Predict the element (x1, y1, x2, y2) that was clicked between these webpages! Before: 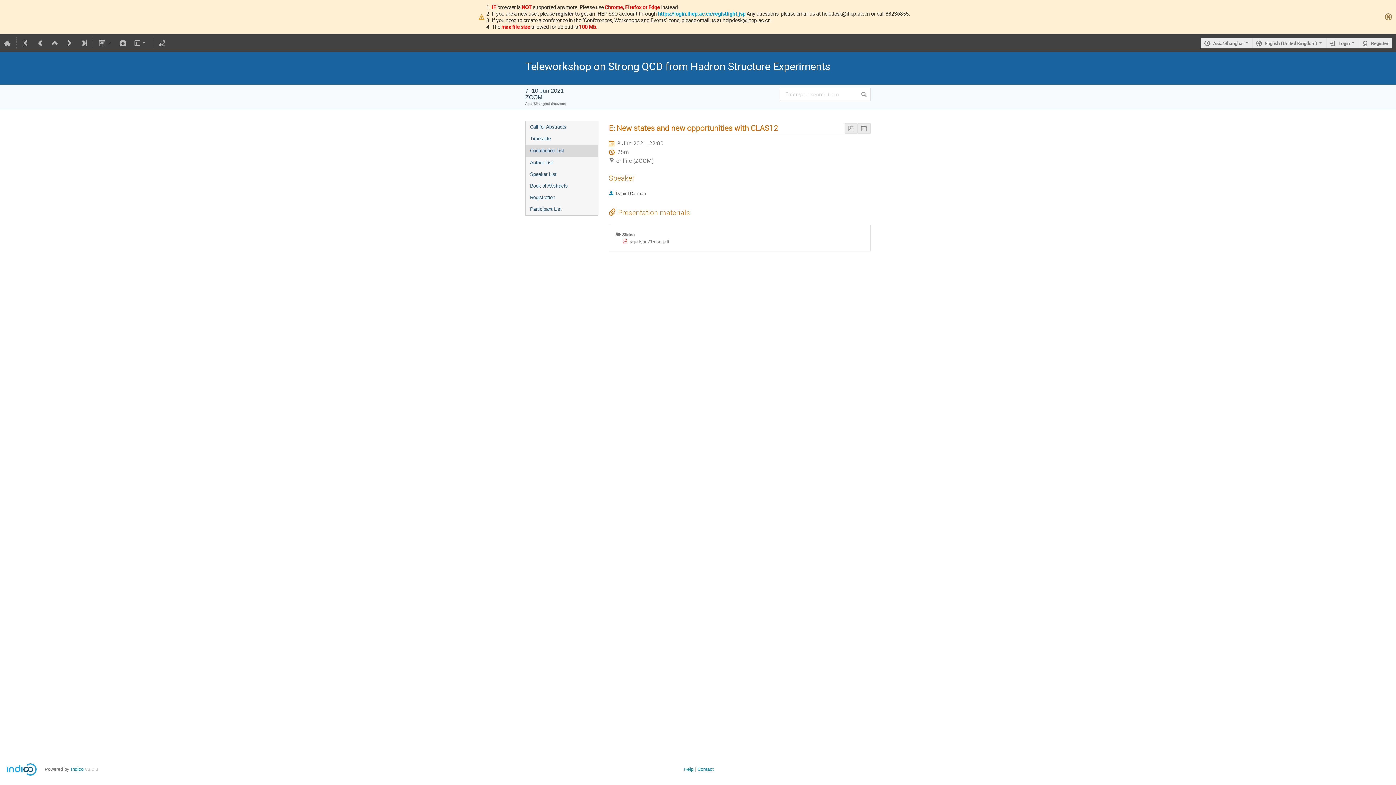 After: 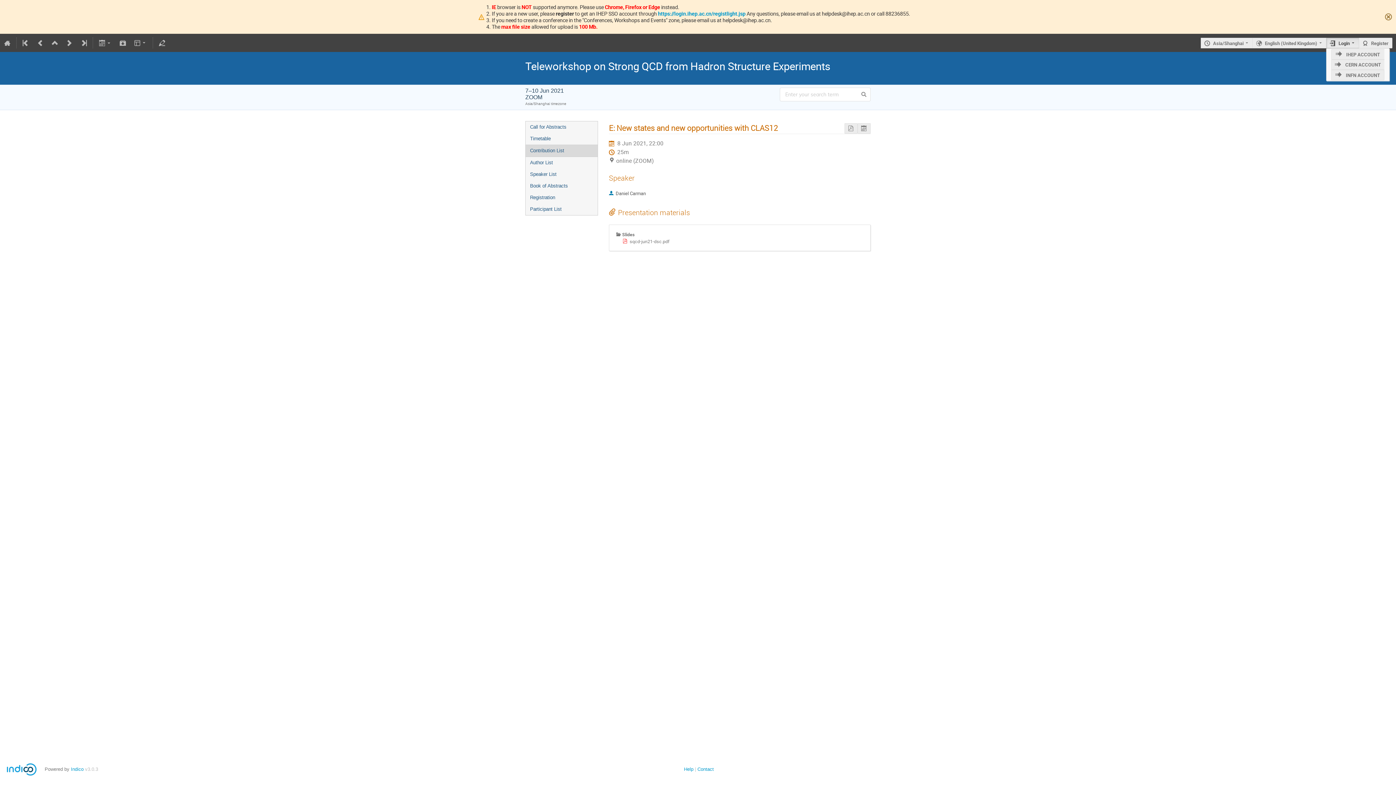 Action: bbox: (1326, 37, 1359, 48) label: Login